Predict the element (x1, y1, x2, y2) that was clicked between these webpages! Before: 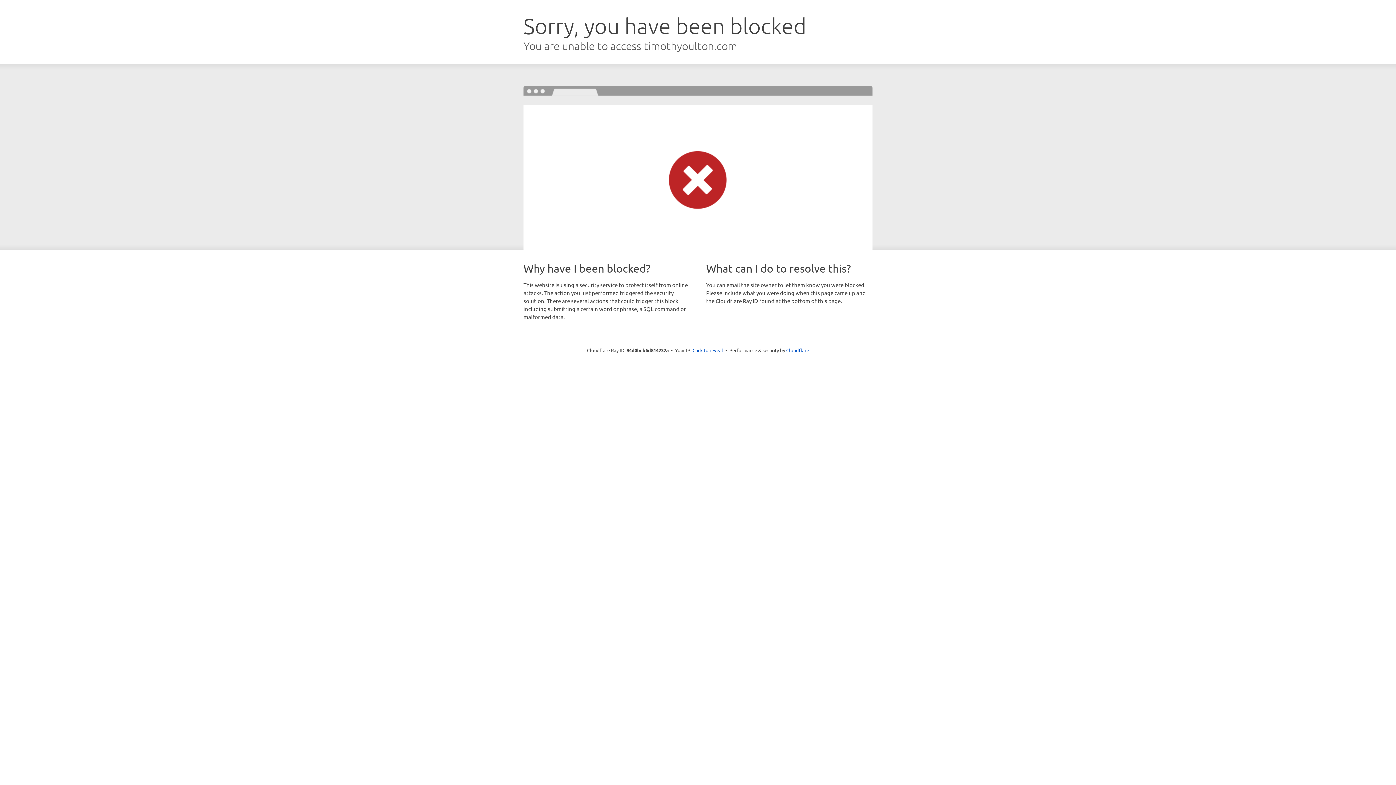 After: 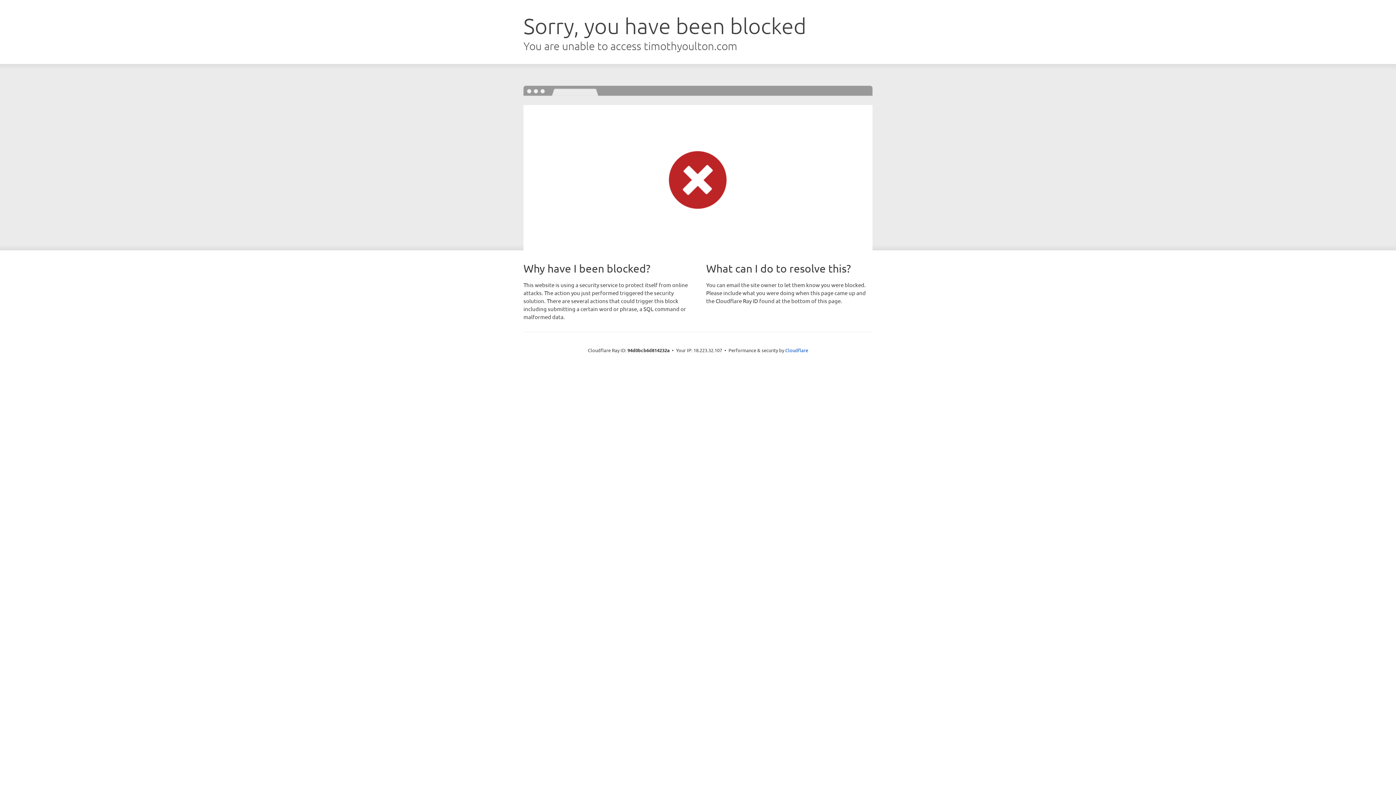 Action: bbox: (692, 346, 723, 353) label: Click to reveal